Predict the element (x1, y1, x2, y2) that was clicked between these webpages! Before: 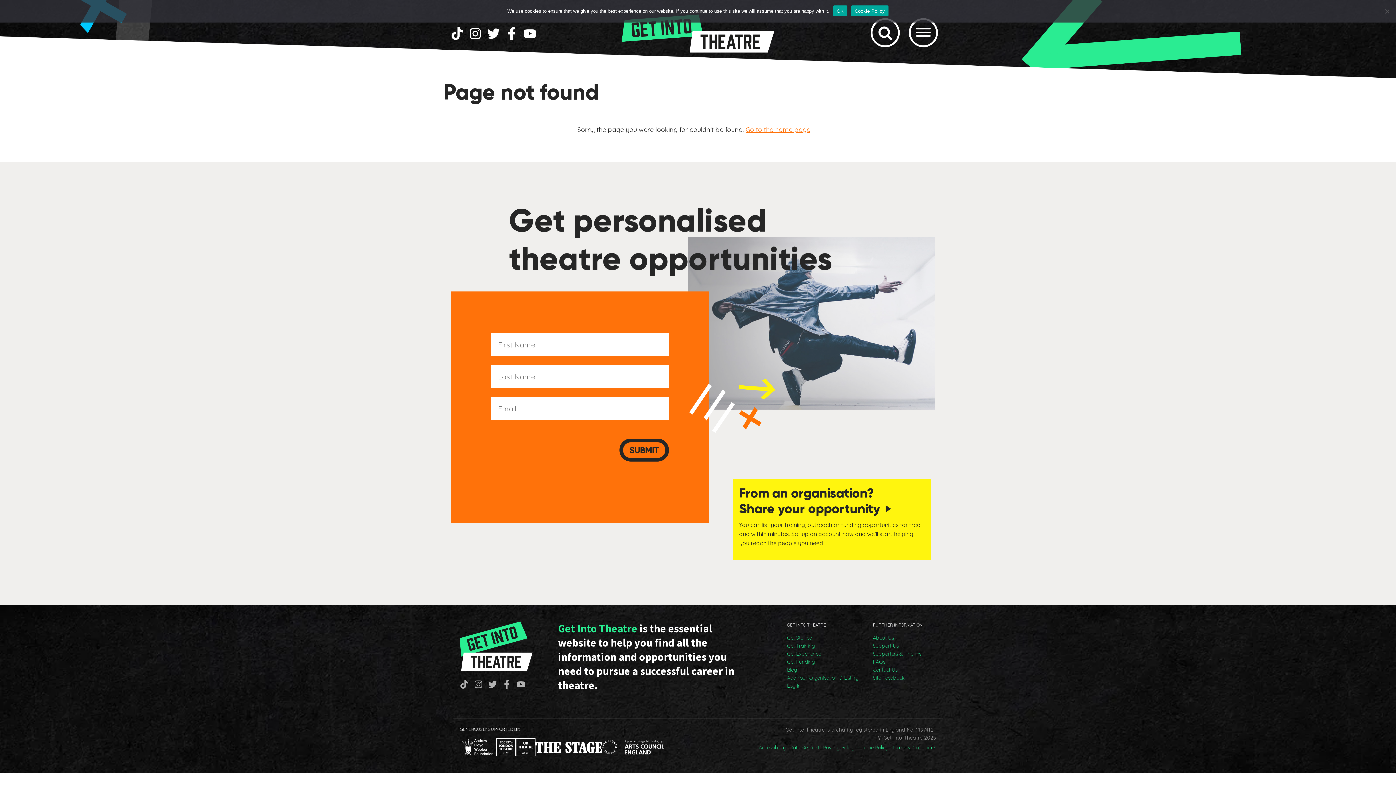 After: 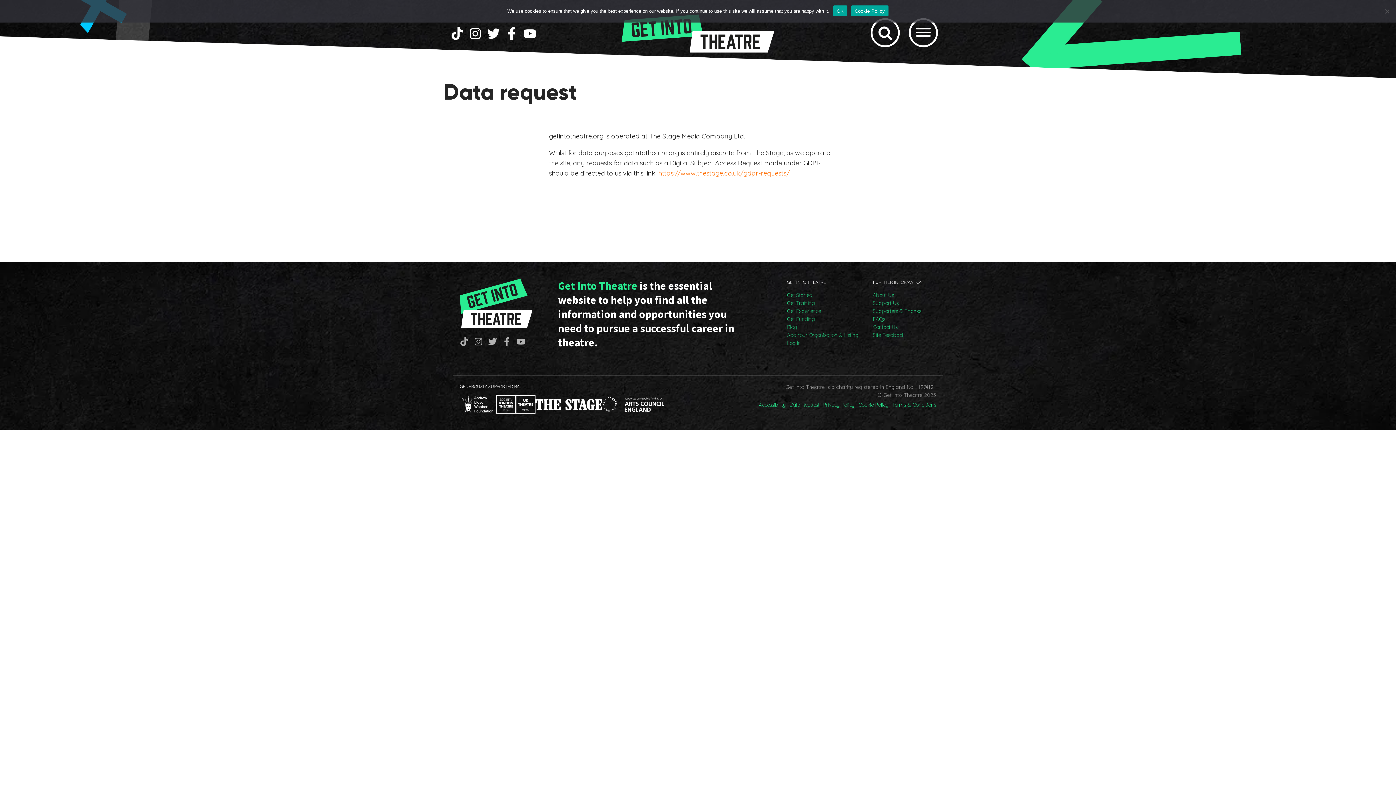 Action: bbox: (789, 744, 819, 752) label: Data Request